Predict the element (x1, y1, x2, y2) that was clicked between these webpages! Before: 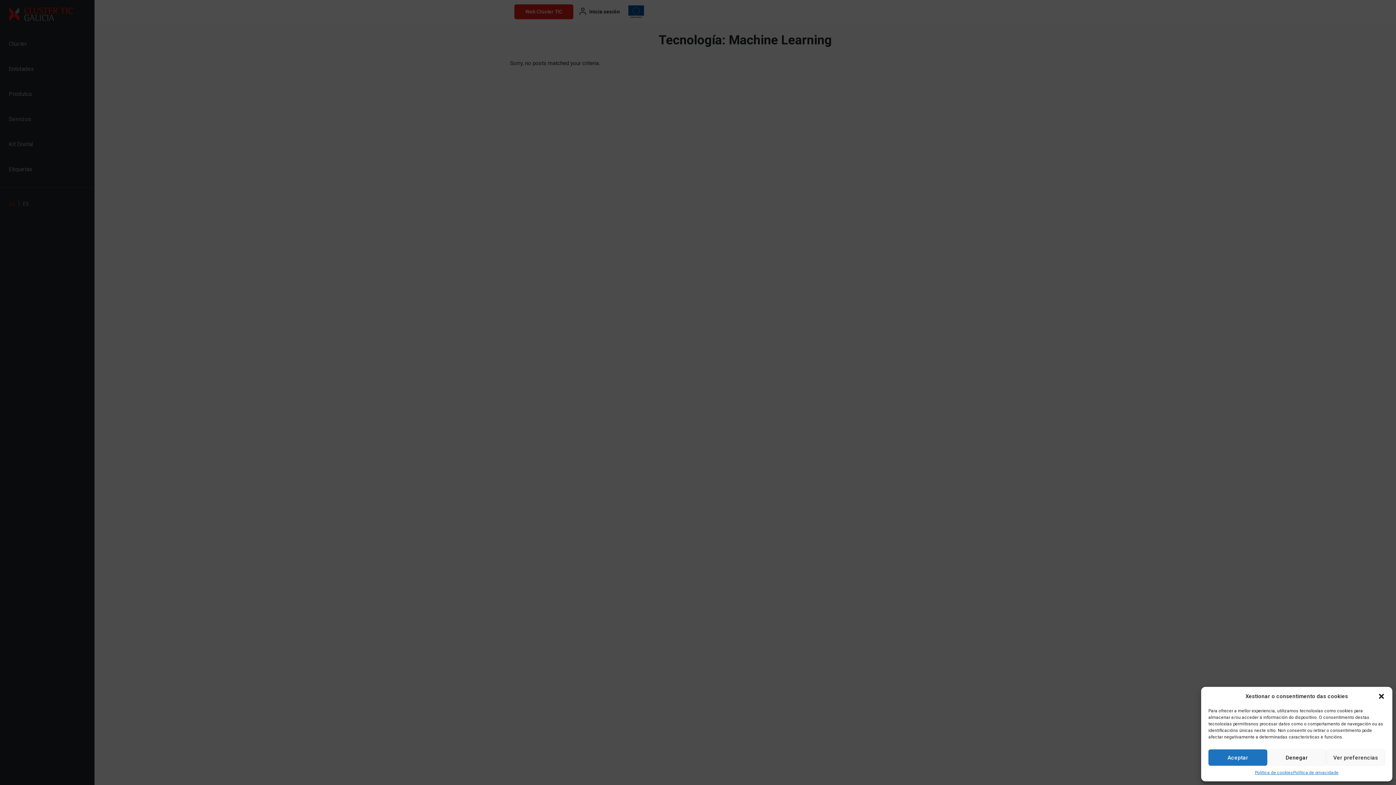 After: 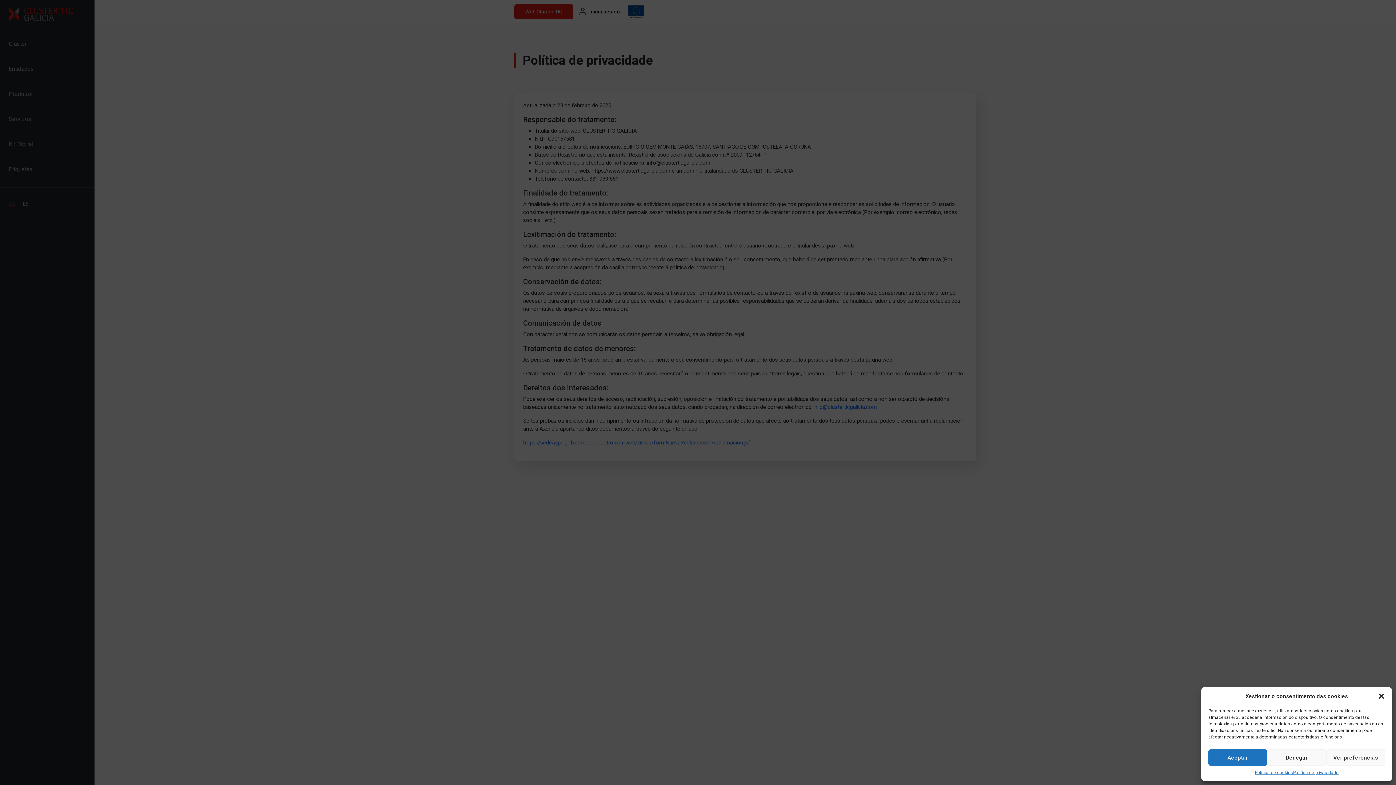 Action: bbox: (1293, 769, 1338, 776) label: Política de privacidade